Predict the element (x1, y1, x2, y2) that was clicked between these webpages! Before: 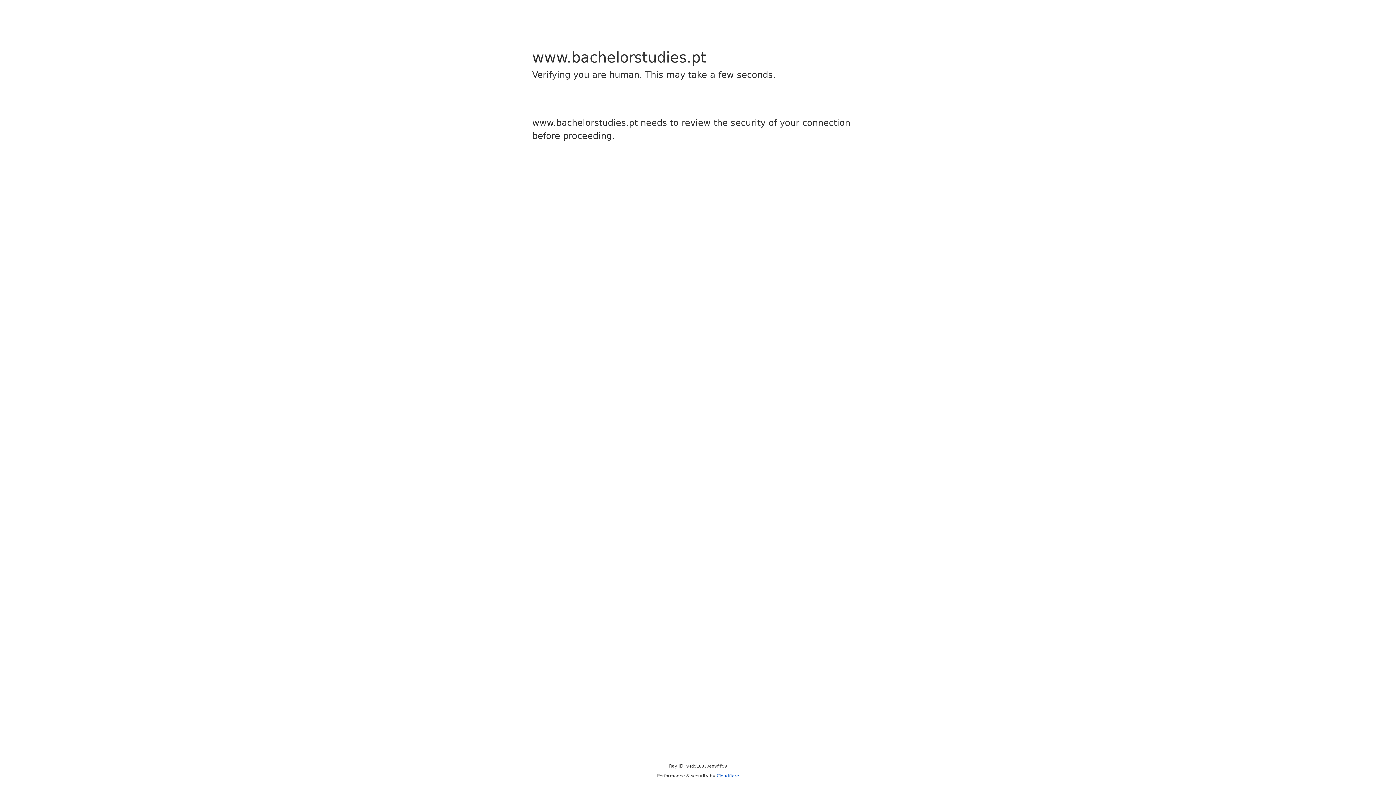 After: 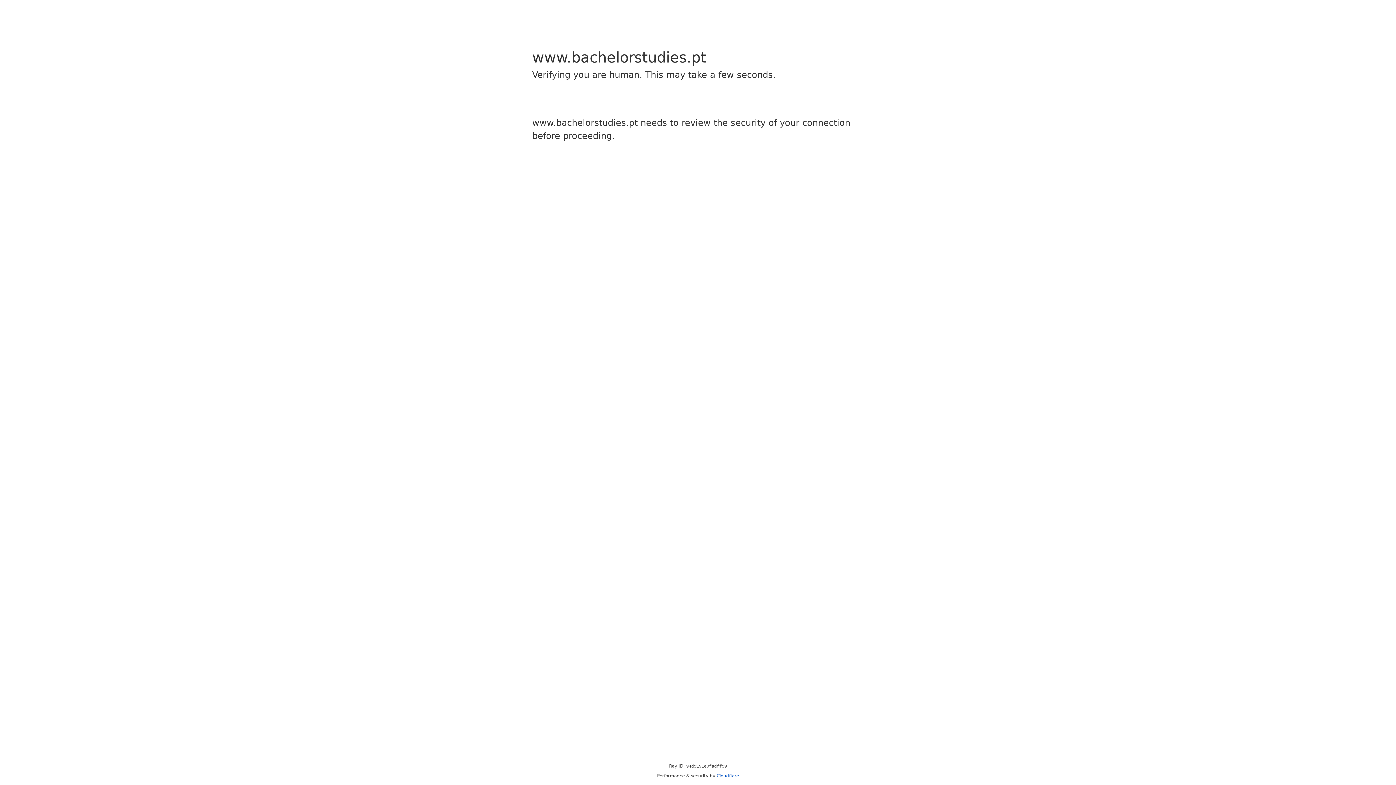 Action: bbox: (716, 773, 739, 778) label: Cloudflare